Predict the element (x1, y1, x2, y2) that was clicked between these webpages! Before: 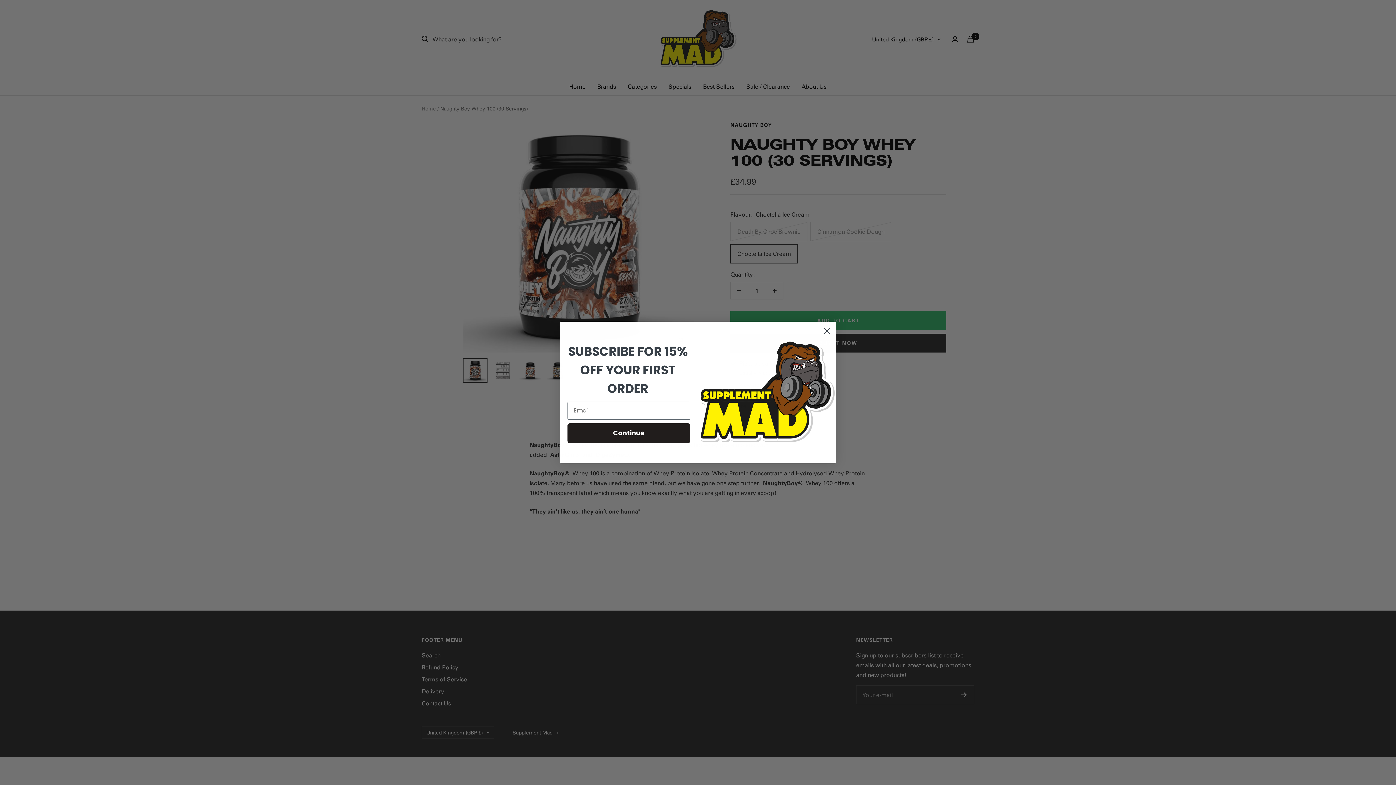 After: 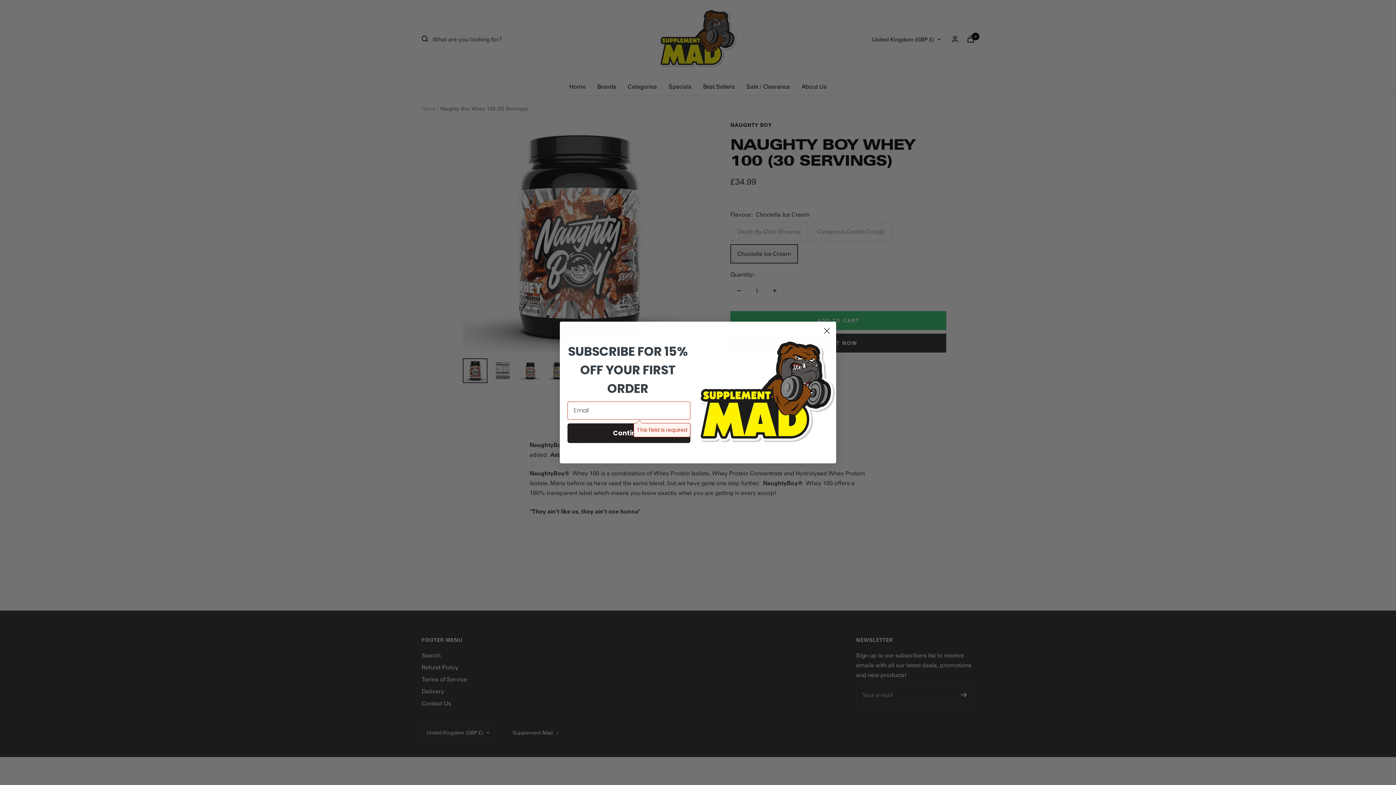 Action: label: Continue bbox: (567, 423, 690, 443)